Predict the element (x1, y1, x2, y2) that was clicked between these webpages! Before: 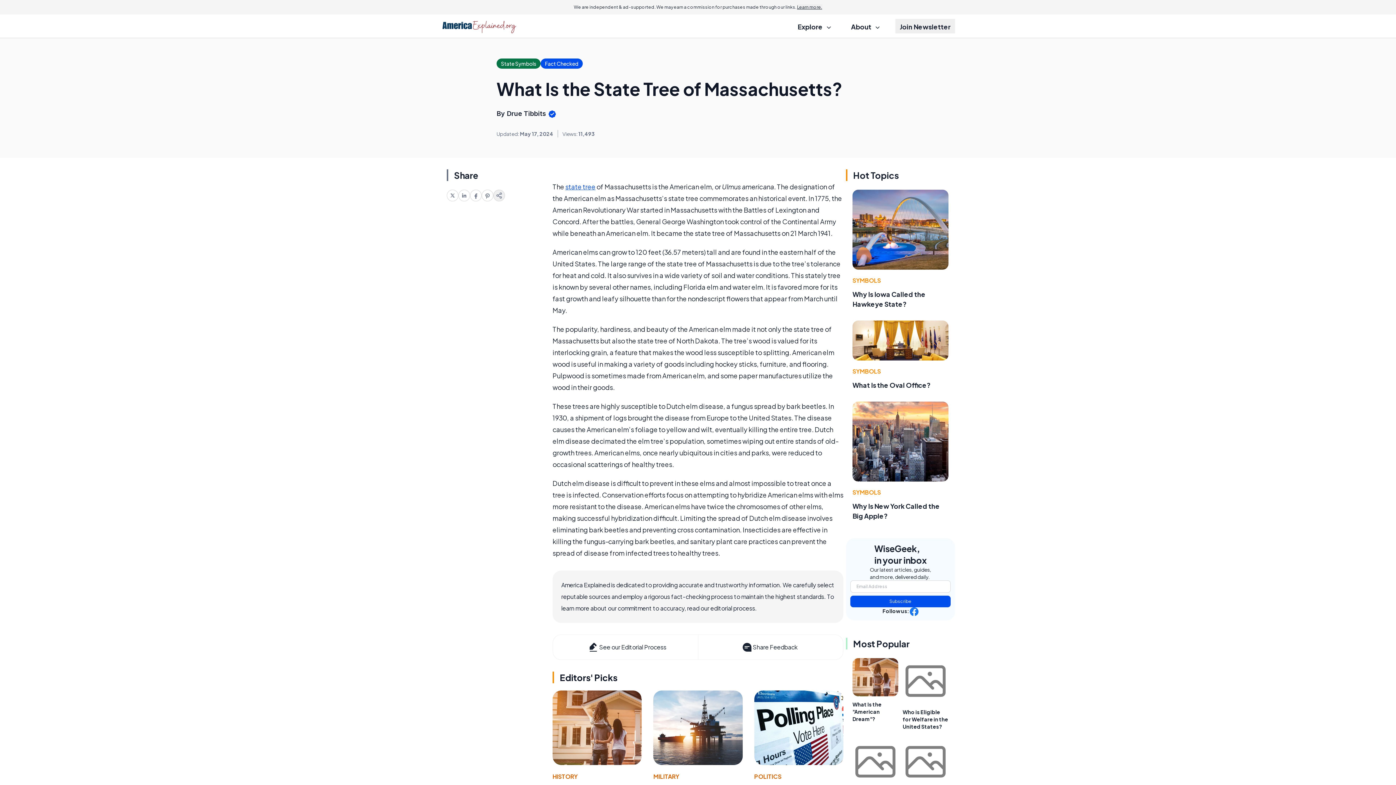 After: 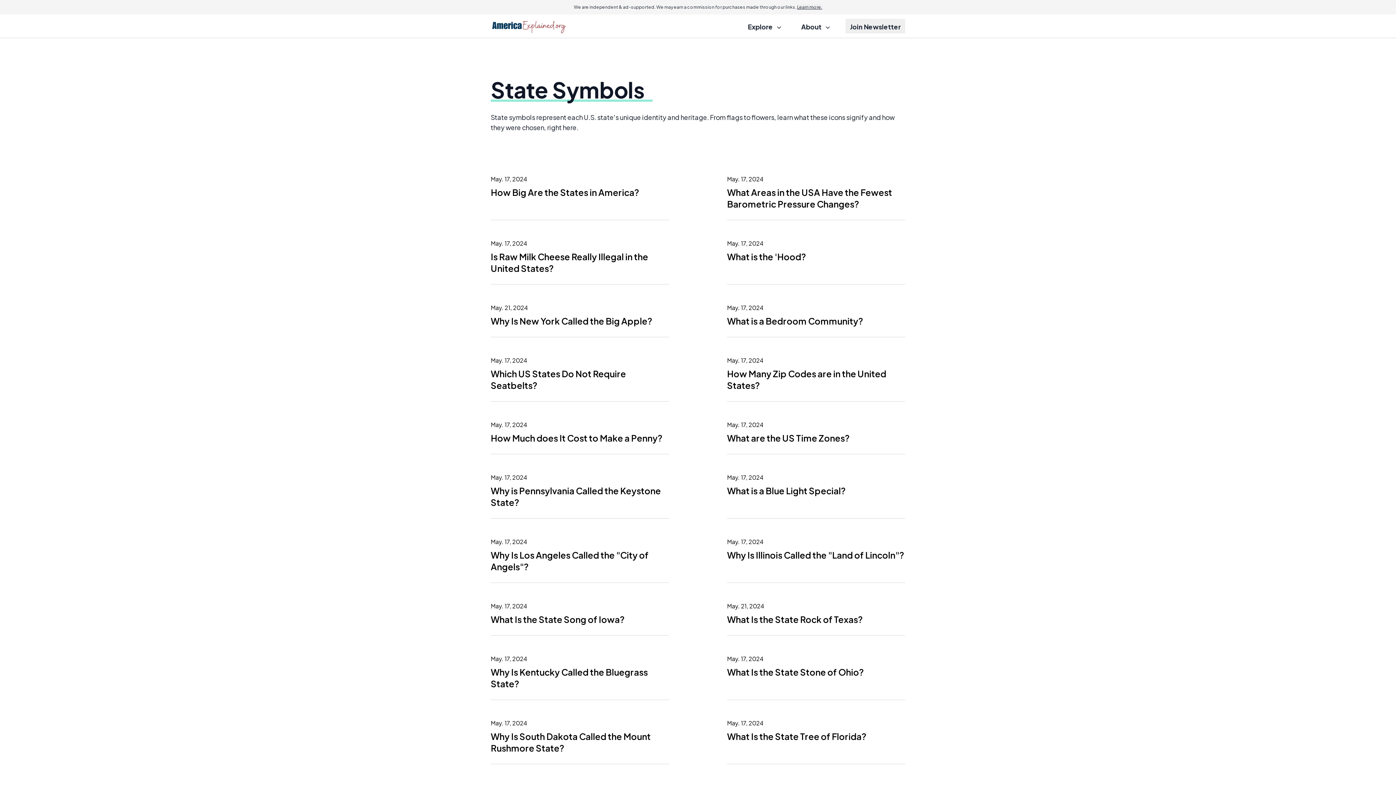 Action: label: State Symbols bbox: (496, 58, 540, 68)